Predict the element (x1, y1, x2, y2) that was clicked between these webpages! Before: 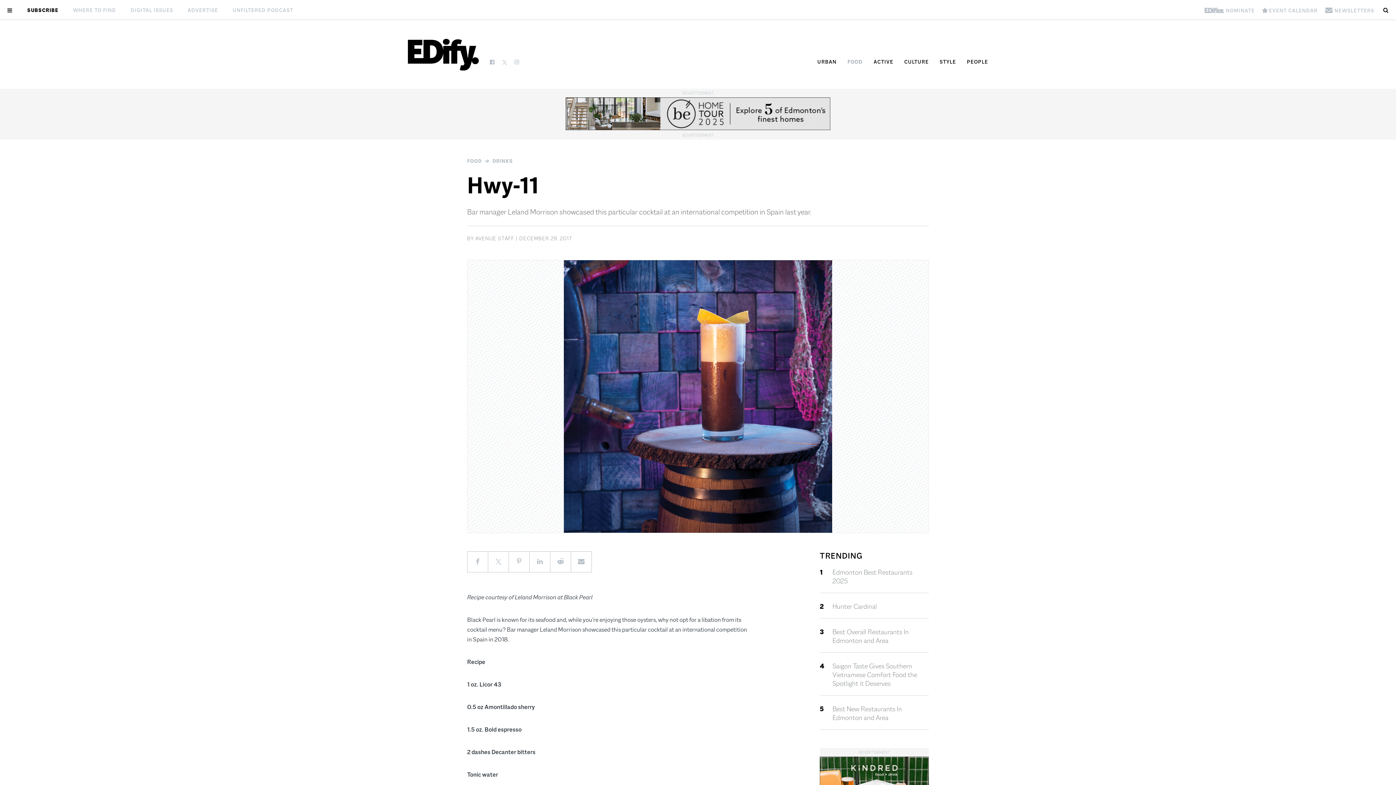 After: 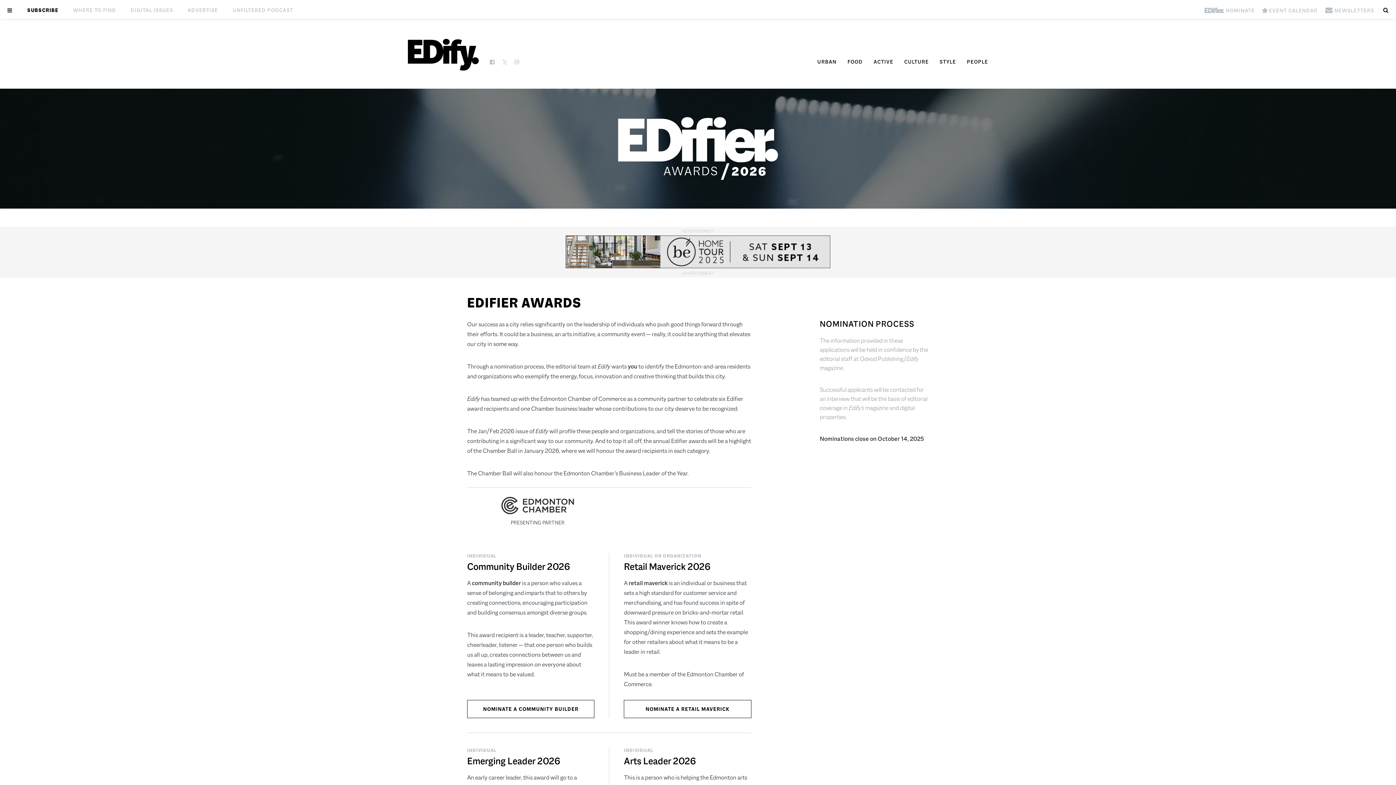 Action: bbox: (1200, 0, 1258, 18) label:  NOMINATE